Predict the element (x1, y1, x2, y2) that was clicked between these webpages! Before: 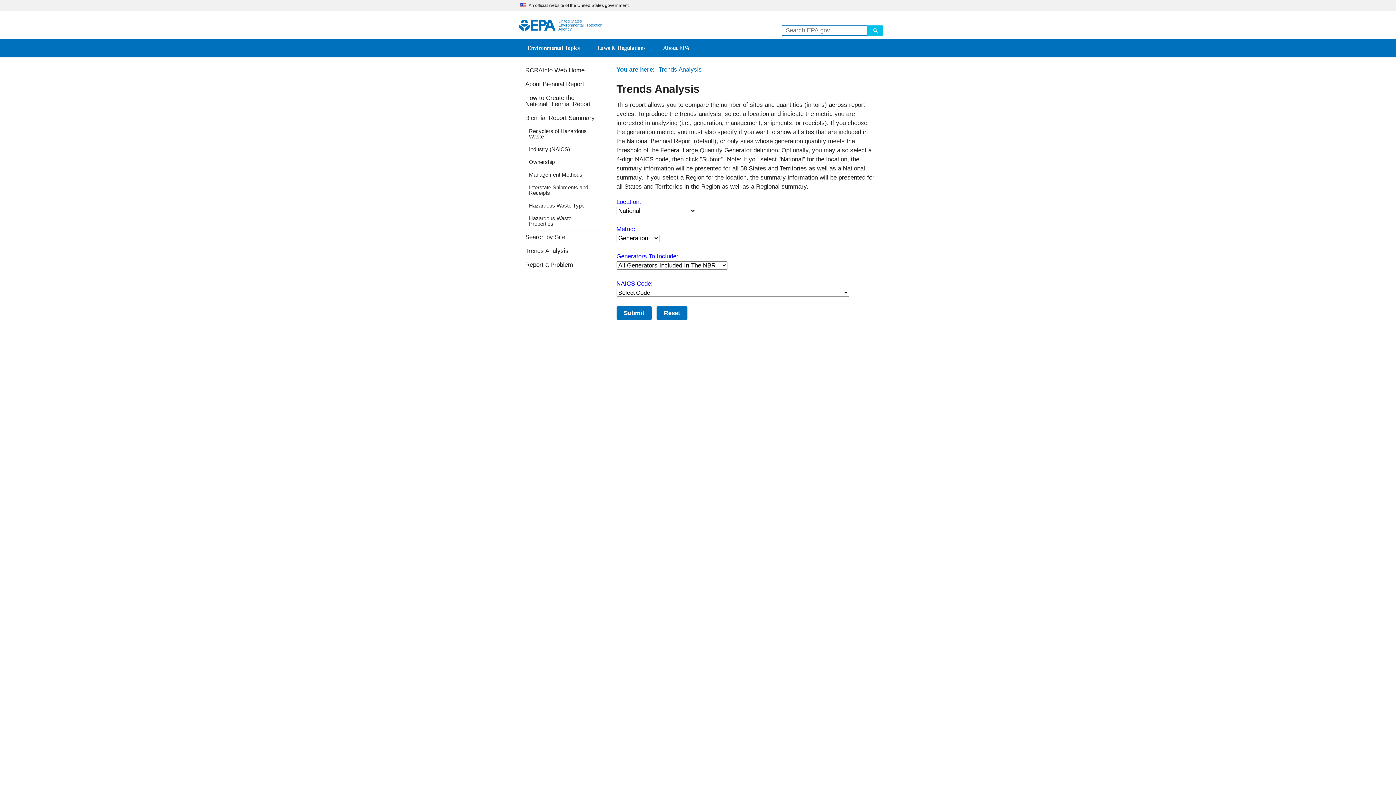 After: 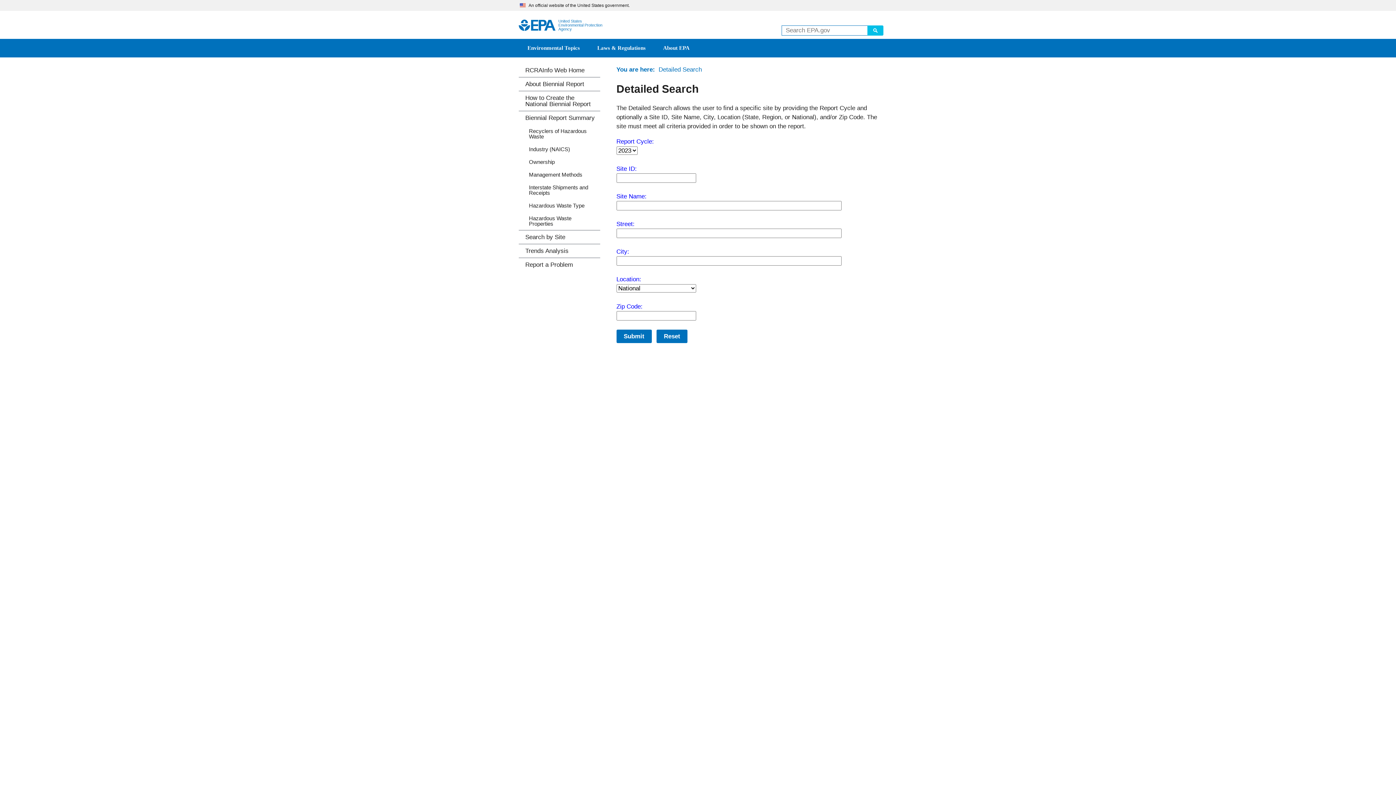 Action: label: Search by Site bbox: (518, 230, 600, 243)